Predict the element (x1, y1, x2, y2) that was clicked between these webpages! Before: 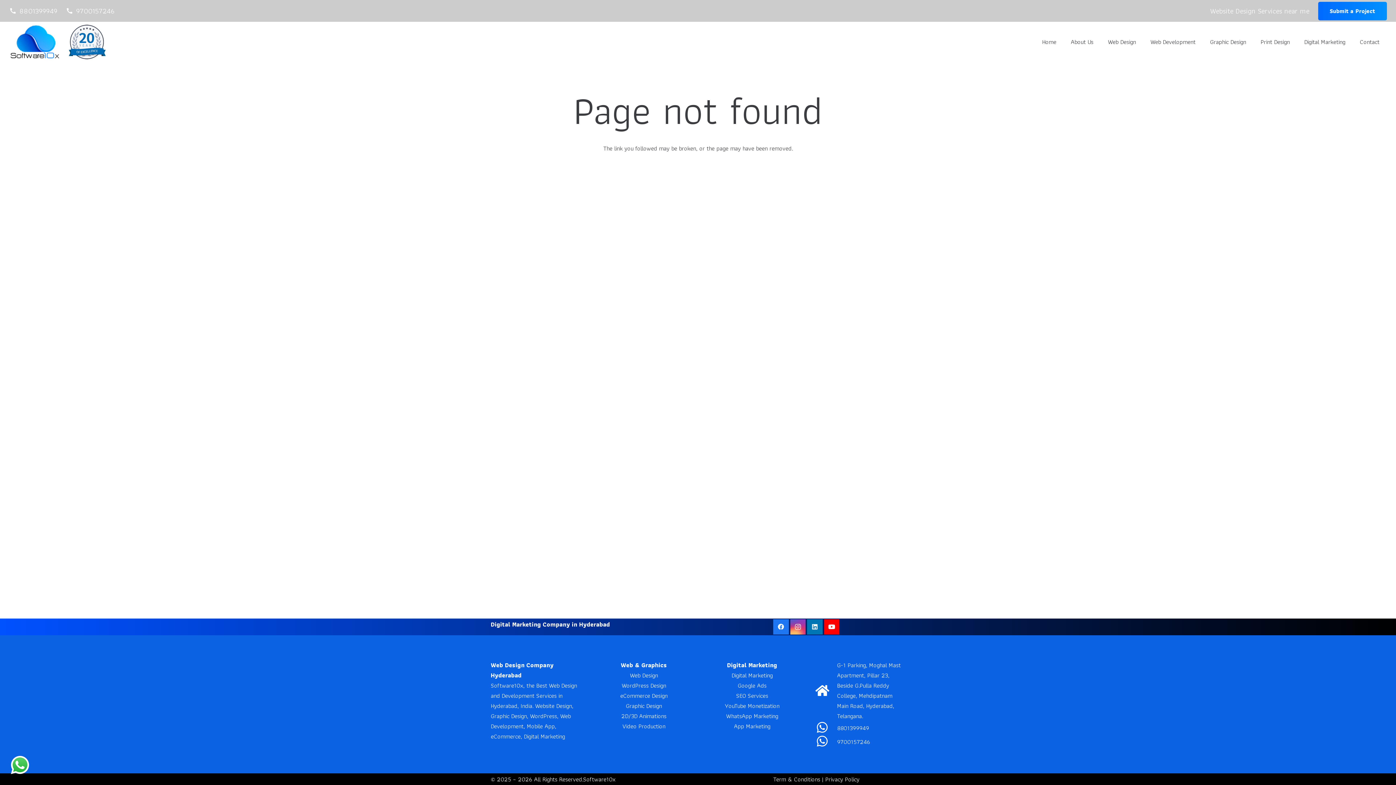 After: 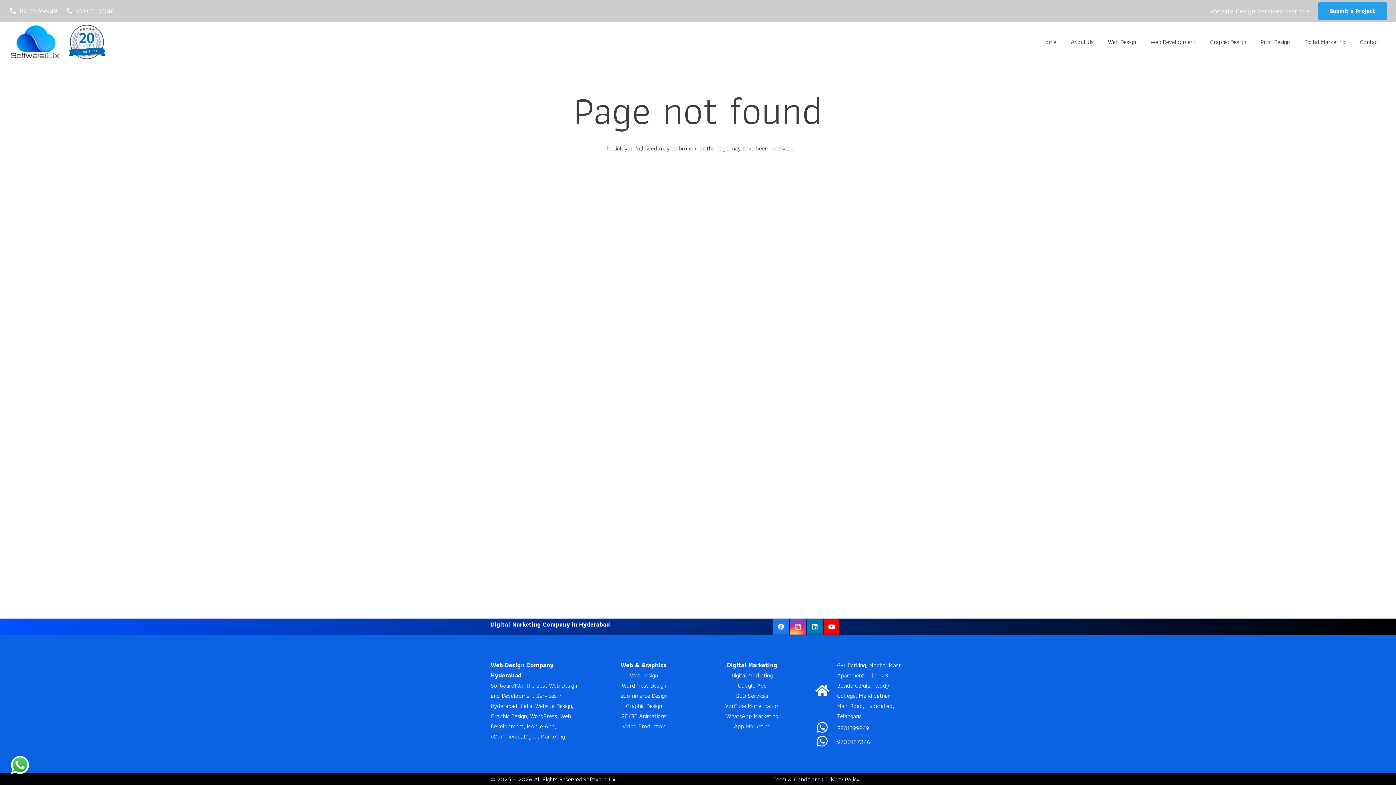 Action: label: Submit a Project bbox: (1318, 1, 1387, 20)